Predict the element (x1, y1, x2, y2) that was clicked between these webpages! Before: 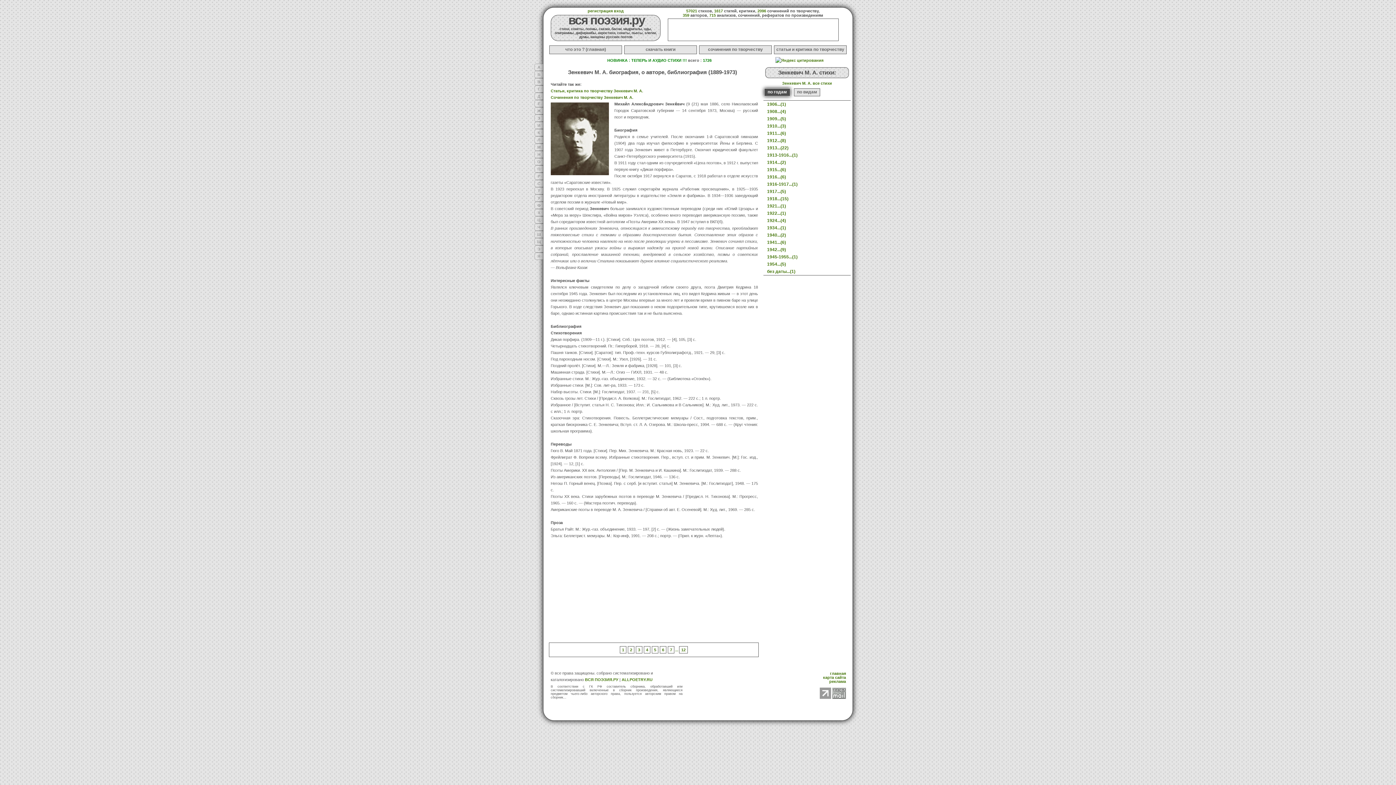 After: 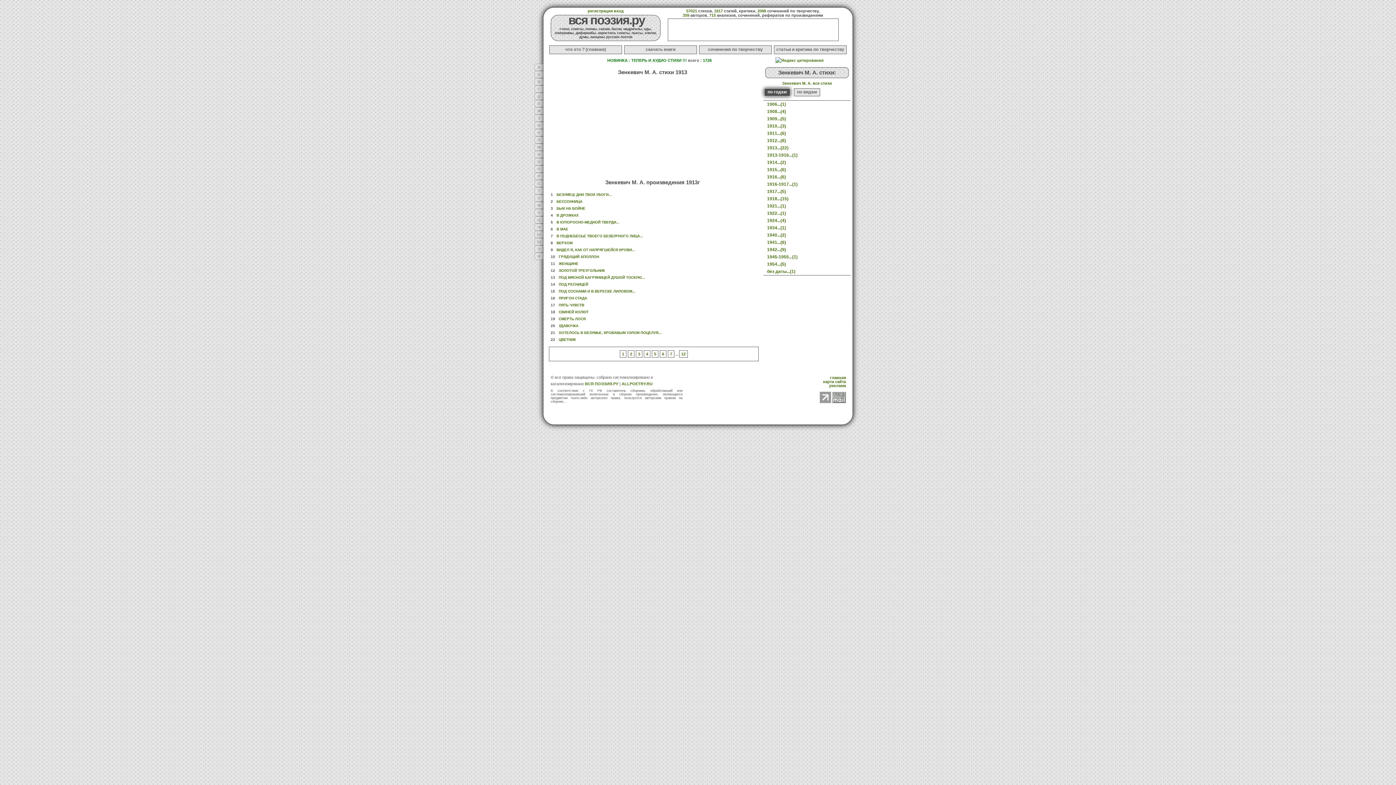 Action: label: 1913...(22) bbox: (767, 145, 788, 150)